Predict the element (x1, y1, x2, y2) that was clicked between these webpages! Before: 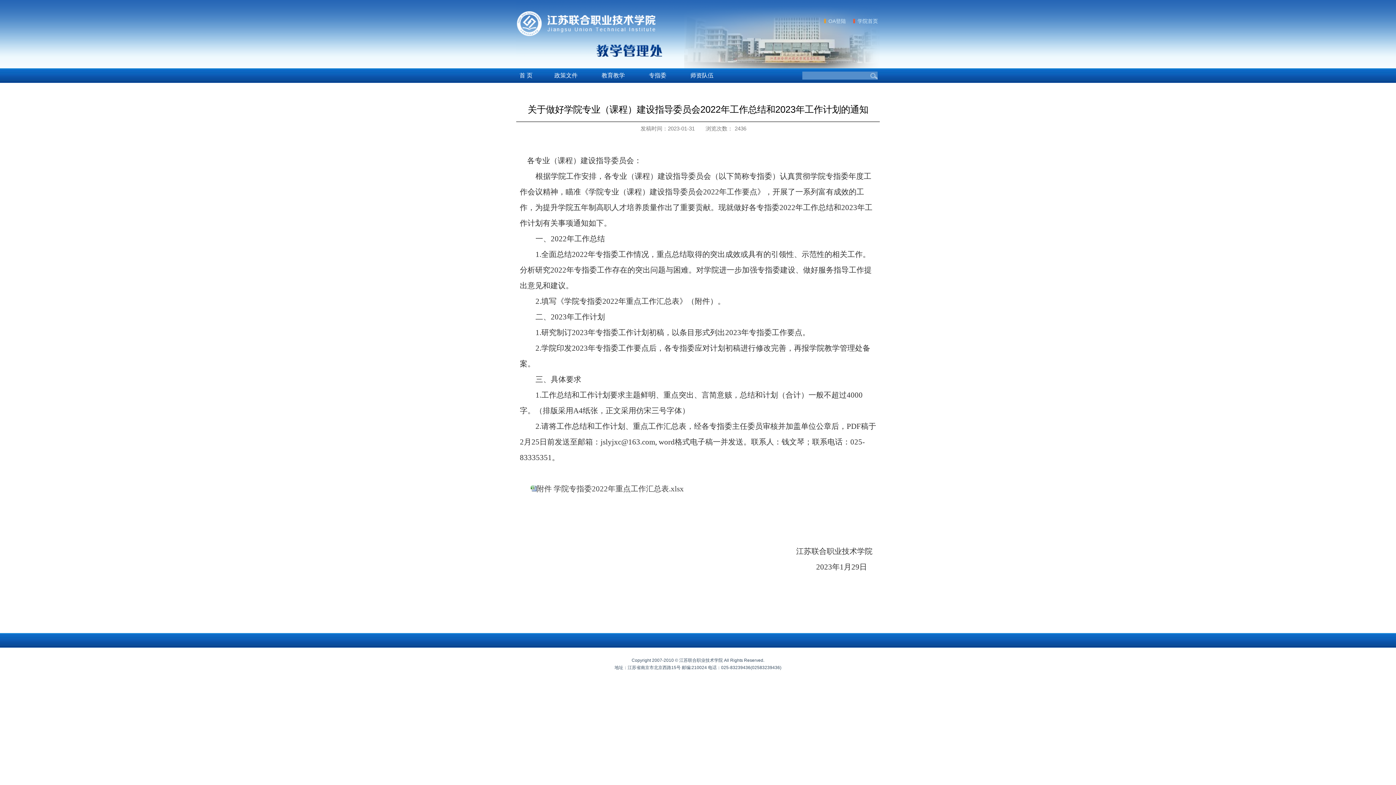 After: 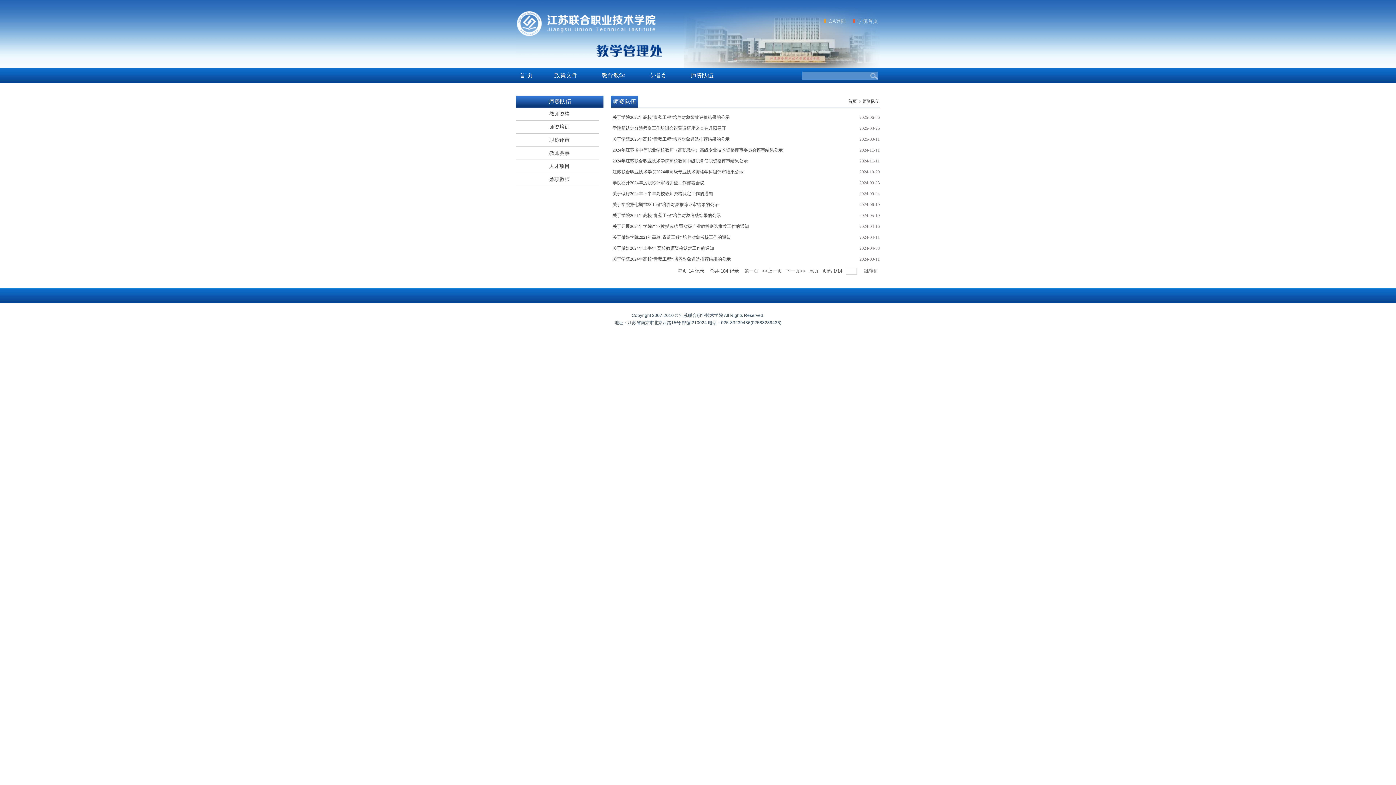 Action: bbox: (688, 68, 726, 82) label: 师资队伍